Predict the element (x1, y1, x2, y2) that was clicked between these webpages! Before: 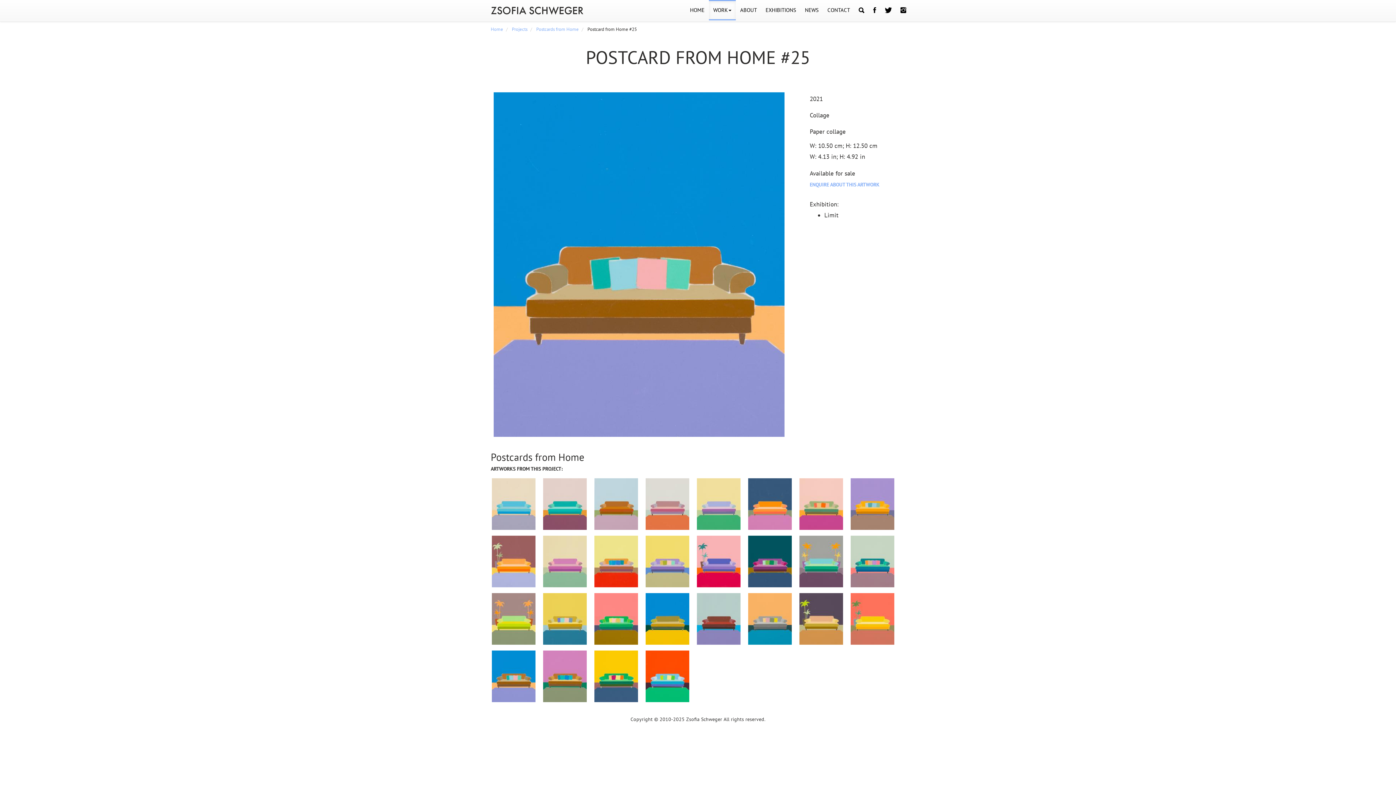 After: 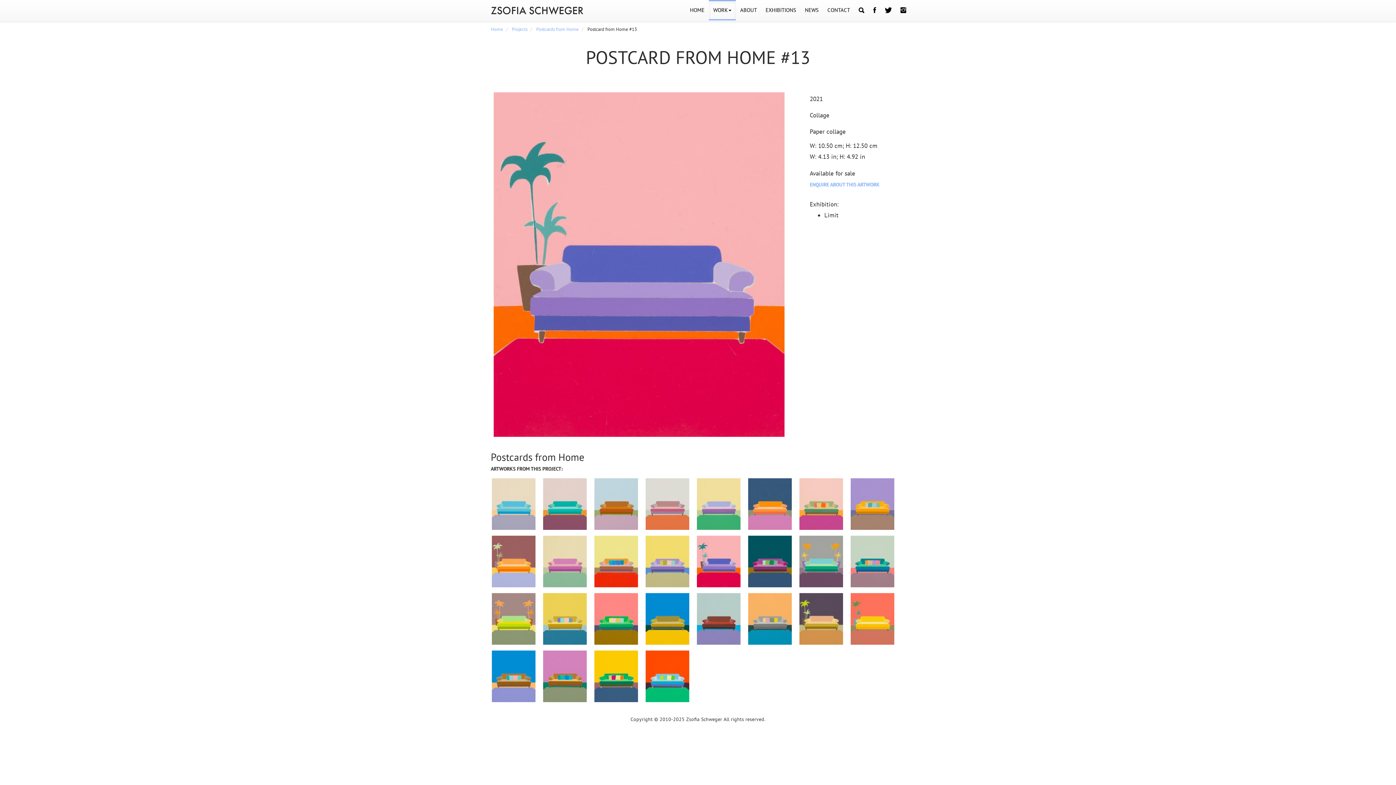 Action: bbox: (697, 557, 740, 565)